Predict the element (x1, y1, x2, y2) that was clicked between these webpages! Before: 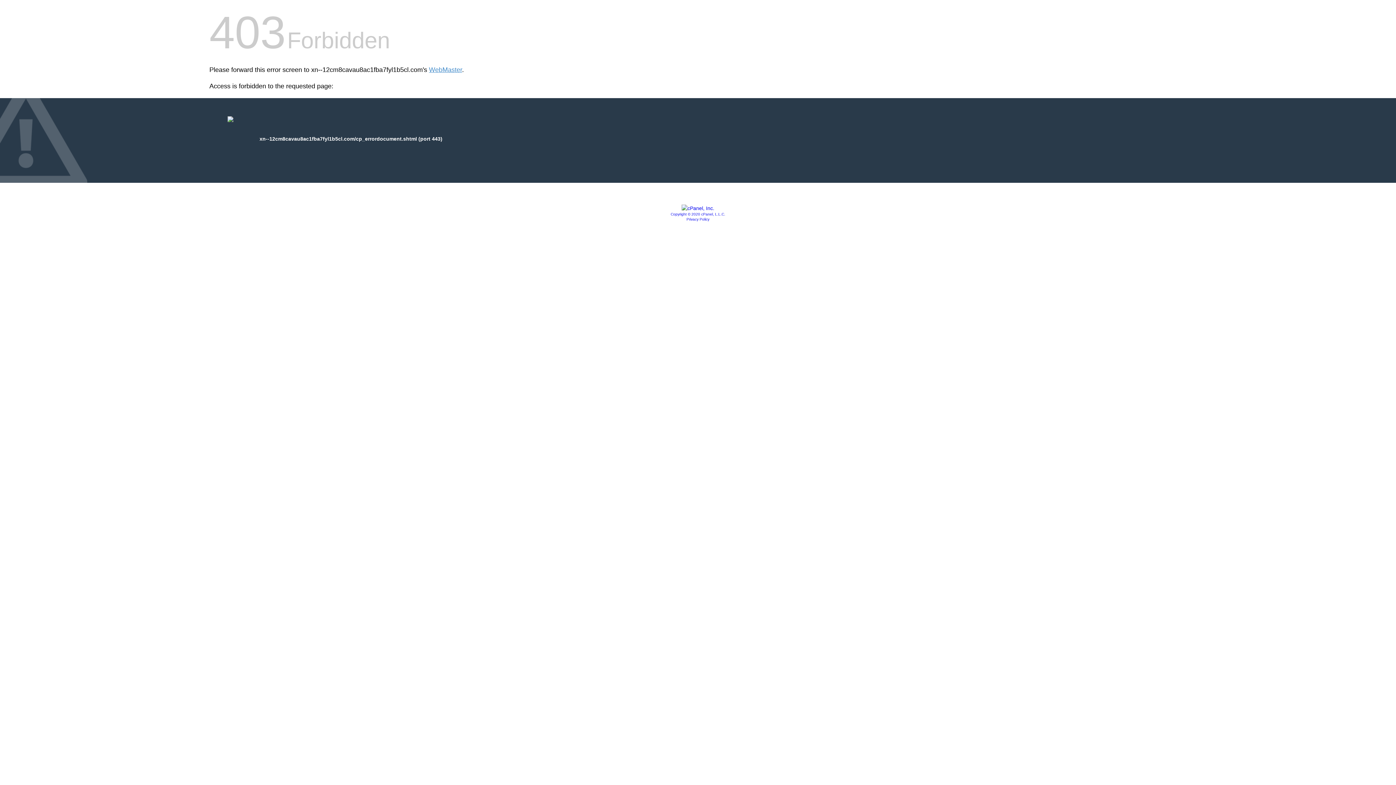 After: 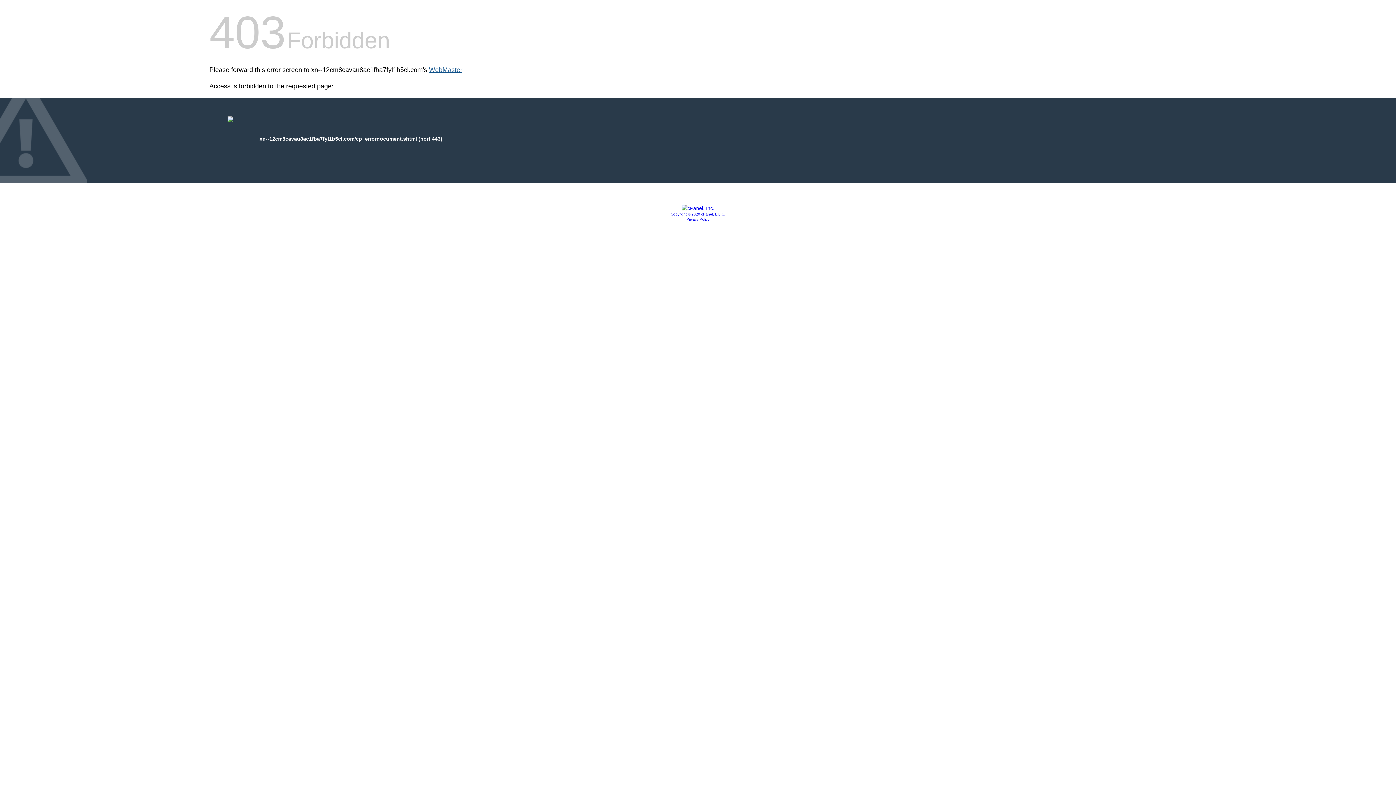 Action: bbox: (429, 66, 462, 73) label: WebMaster